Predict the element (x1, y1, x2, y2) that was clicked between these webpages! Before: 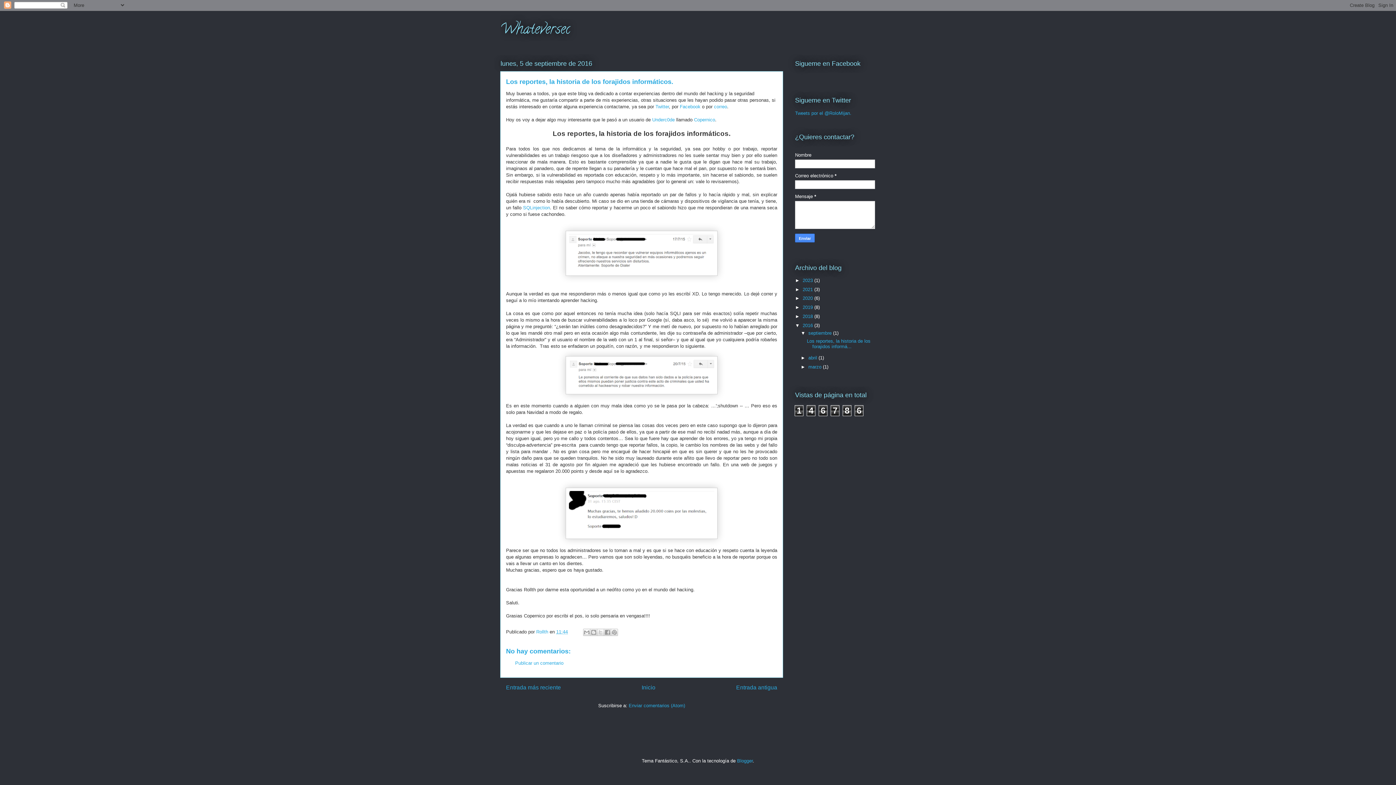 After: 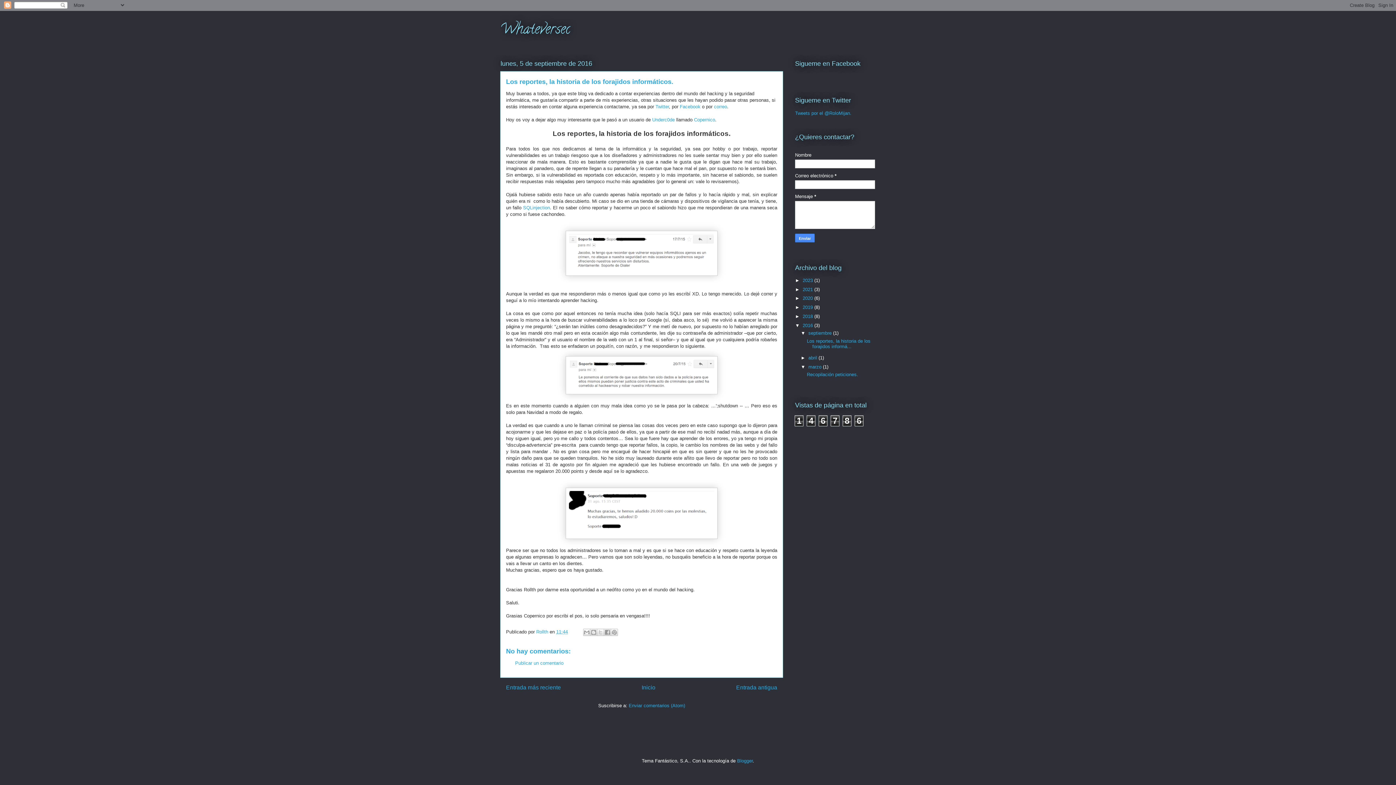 Action: label: ►   bbox: (800, 364, 808, 369)